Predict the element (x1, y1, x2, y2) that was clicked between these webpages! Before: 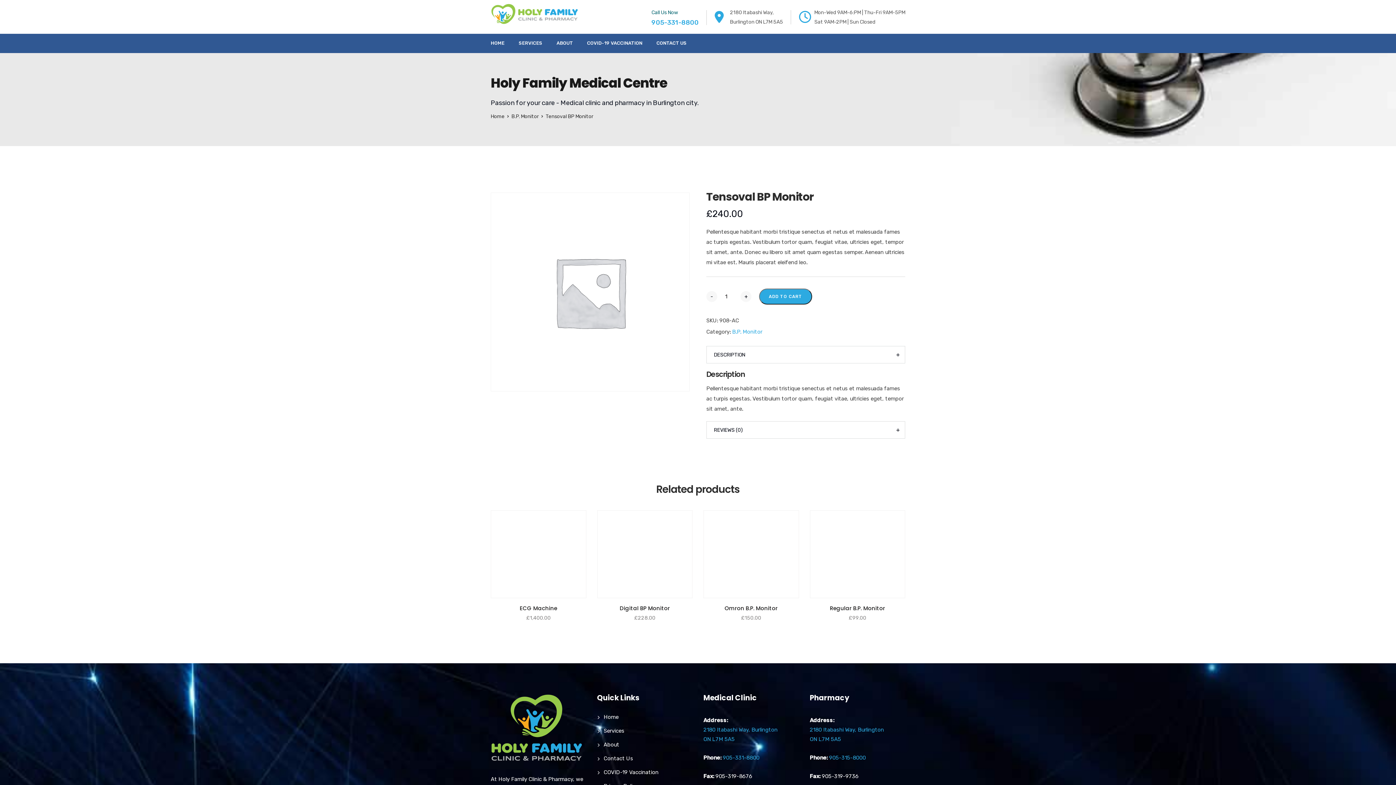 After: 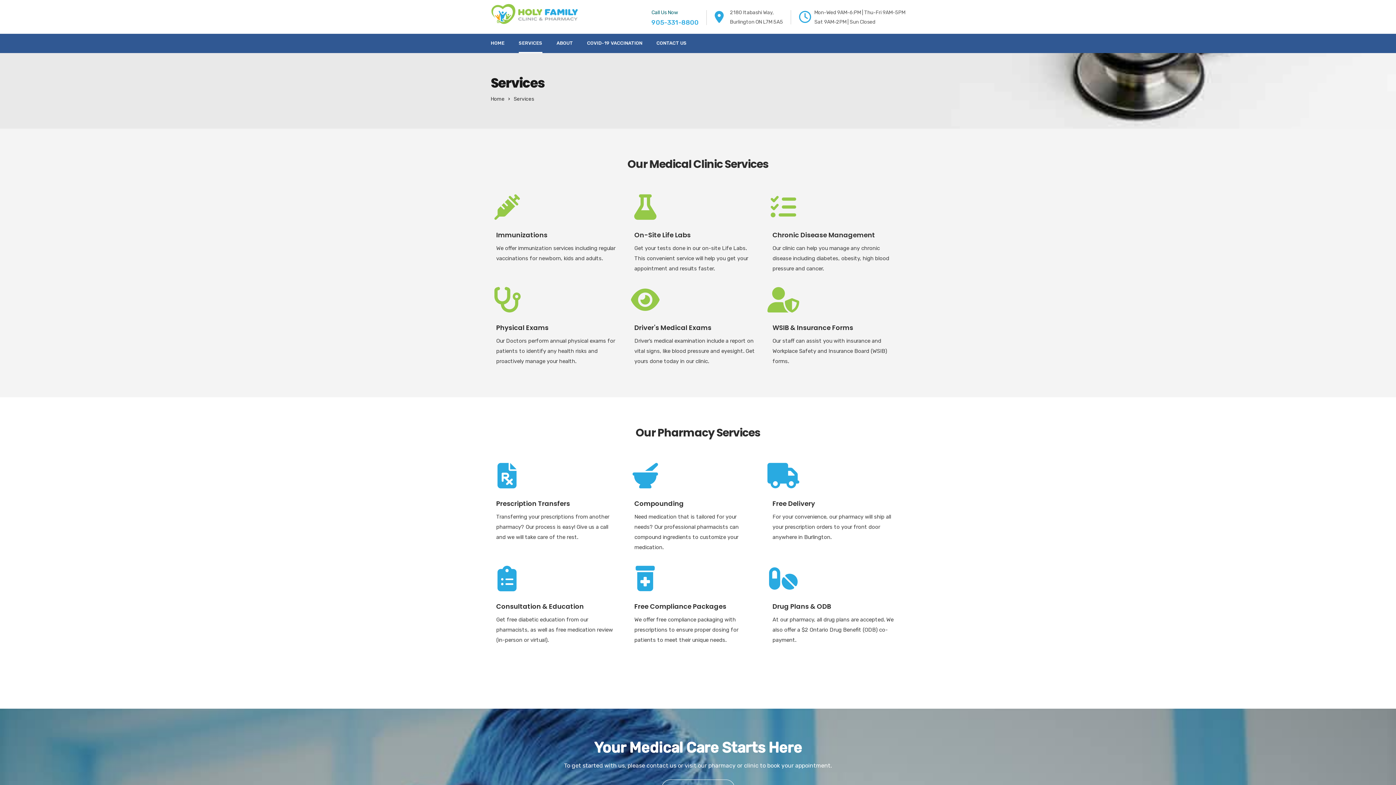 Action: bbox: (603, 727, 624, 734) label: Services